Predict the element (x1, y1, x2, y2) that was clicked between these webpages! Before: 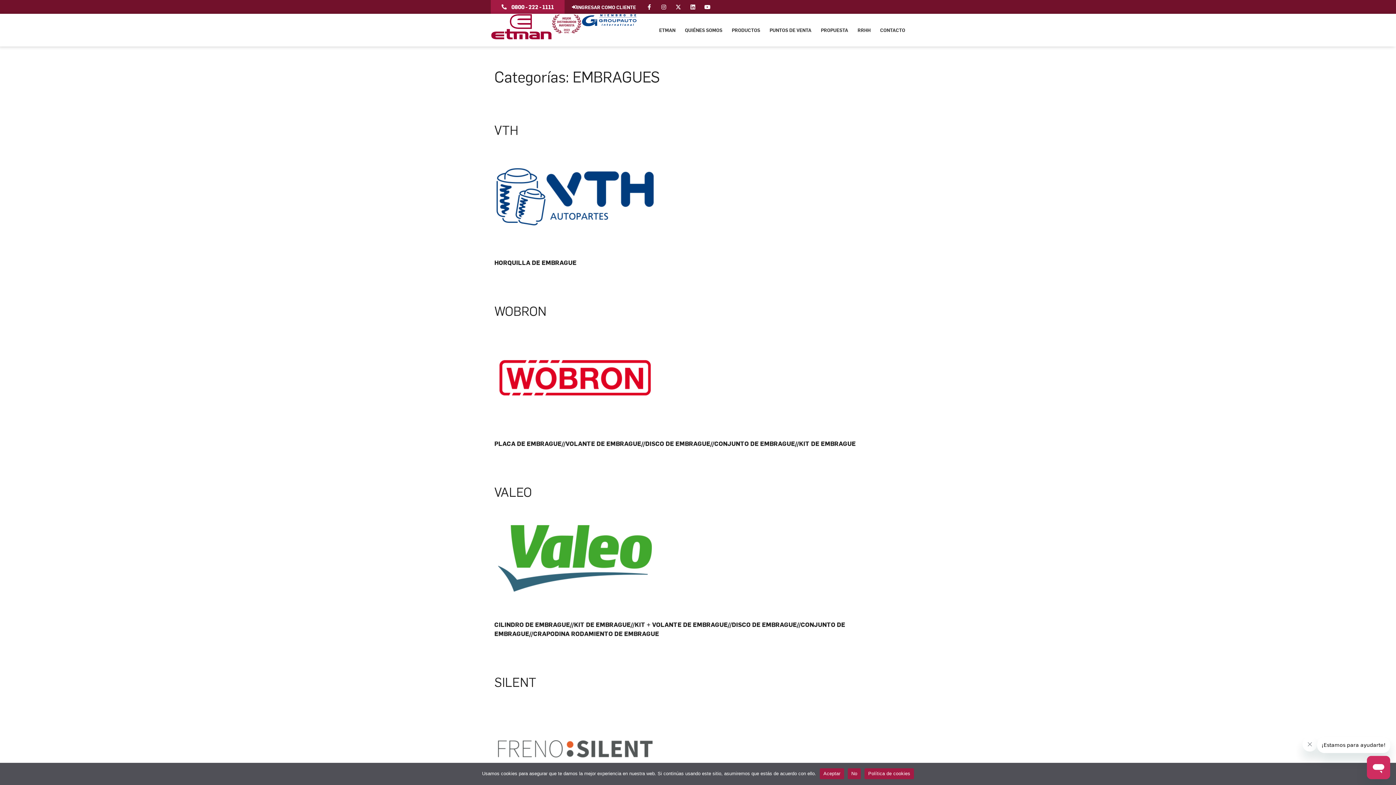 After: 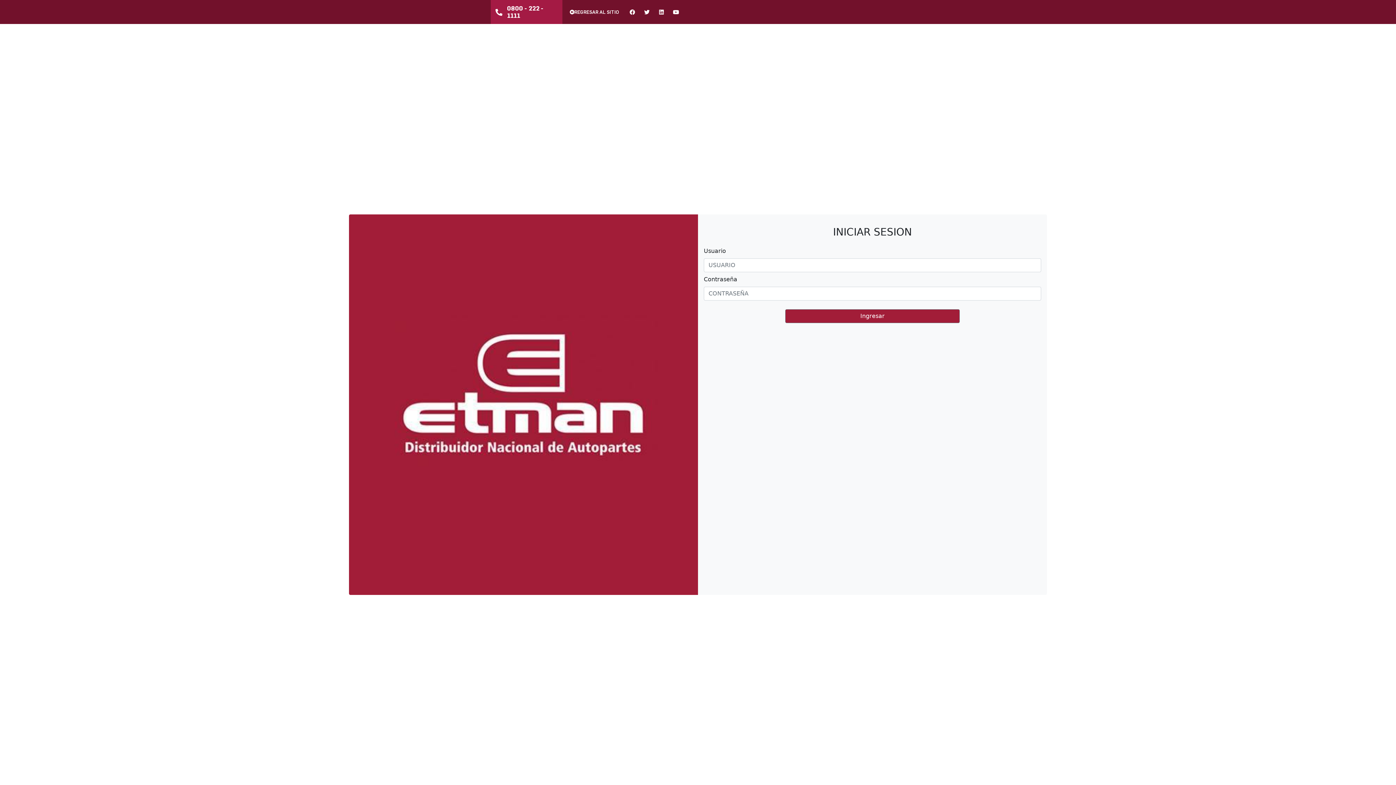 Action: label: INGRESAR COMO CLIENTE bbox: (568, 0, 639, 12)